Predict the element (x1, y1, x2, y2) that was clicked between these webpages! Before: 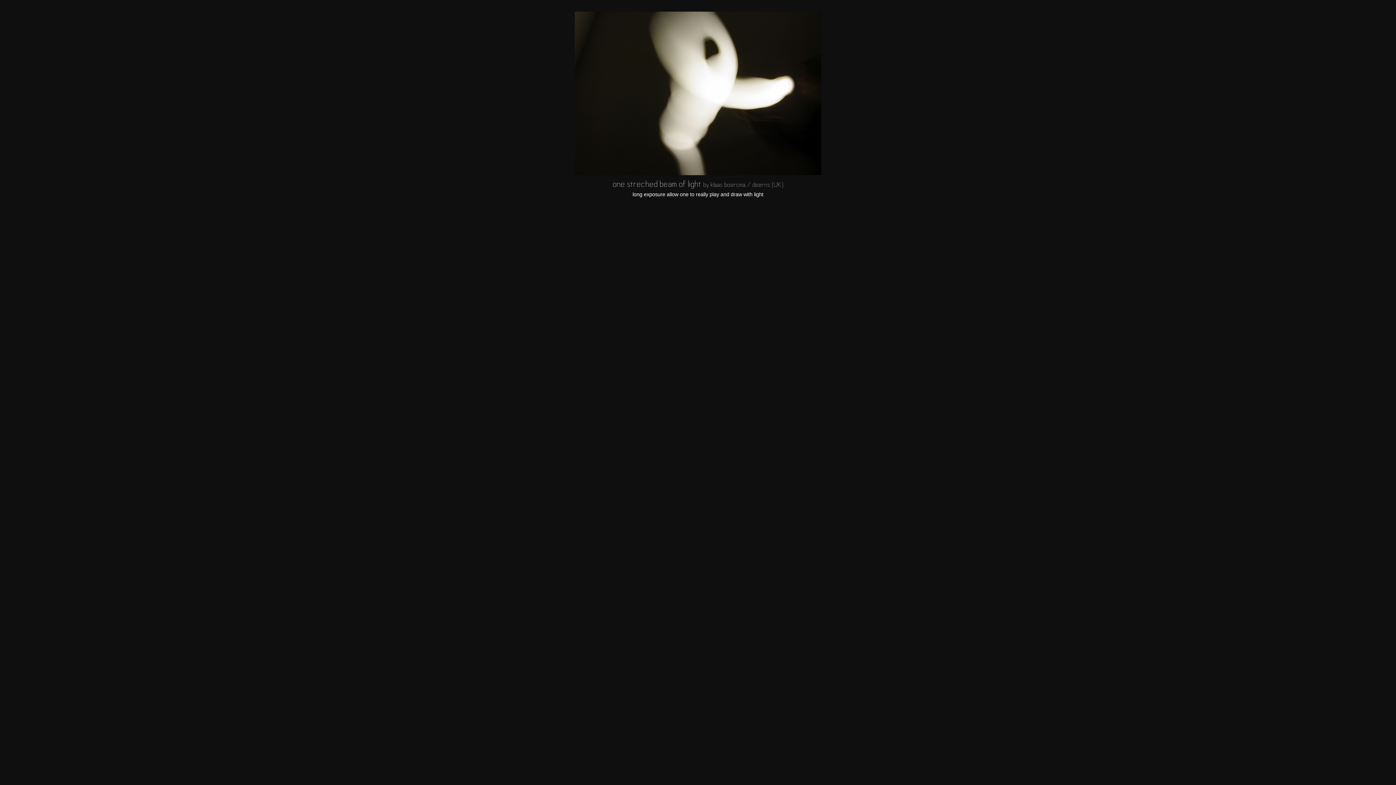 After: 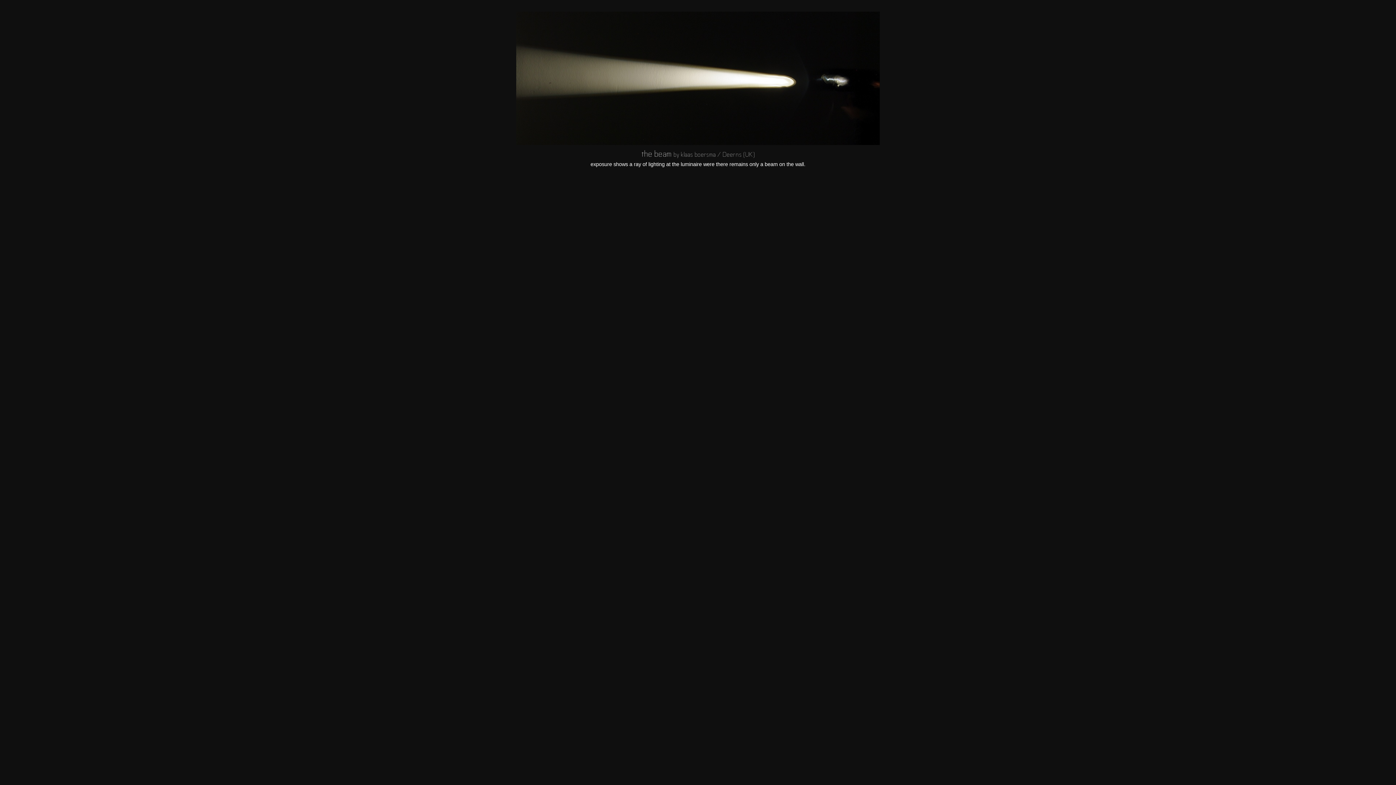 Action: bbox: (574, 91, 821, 97)